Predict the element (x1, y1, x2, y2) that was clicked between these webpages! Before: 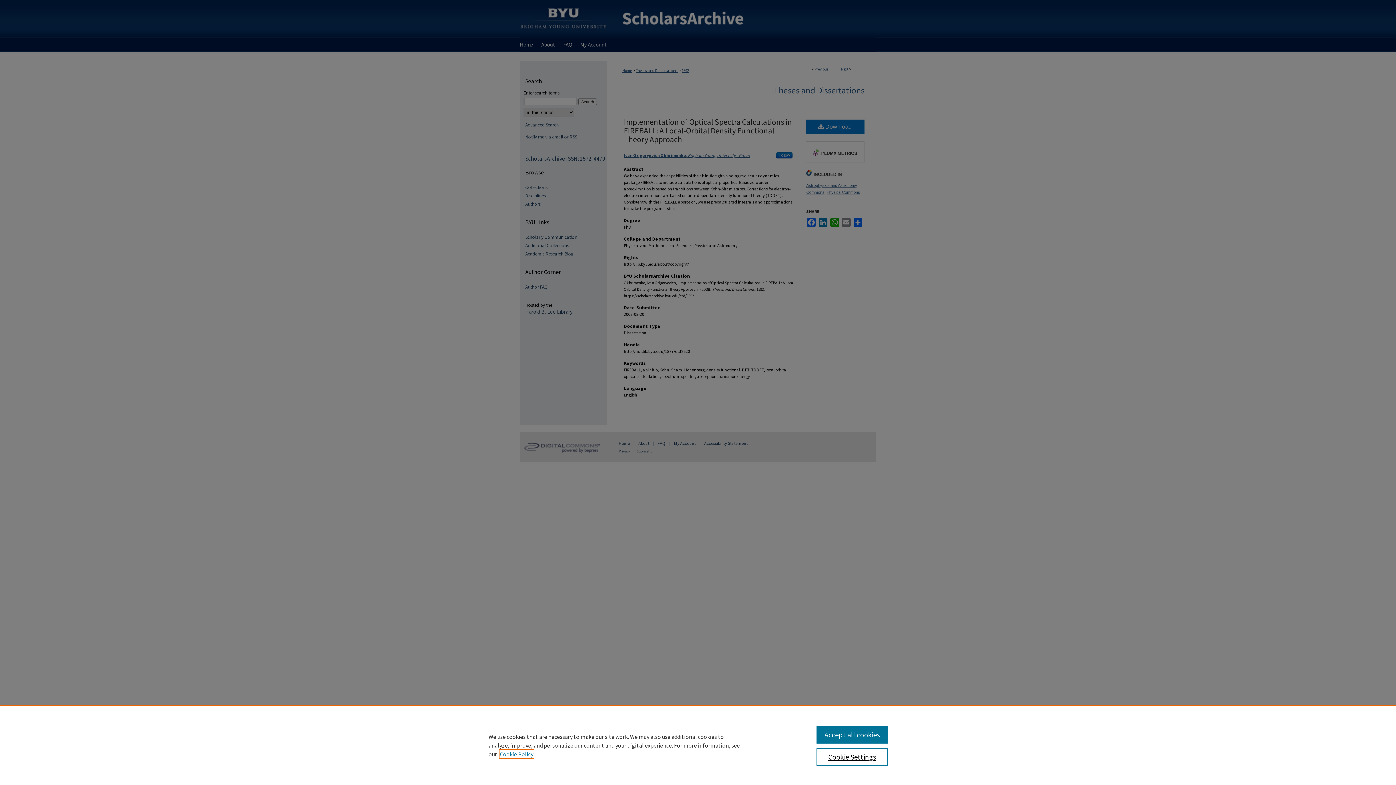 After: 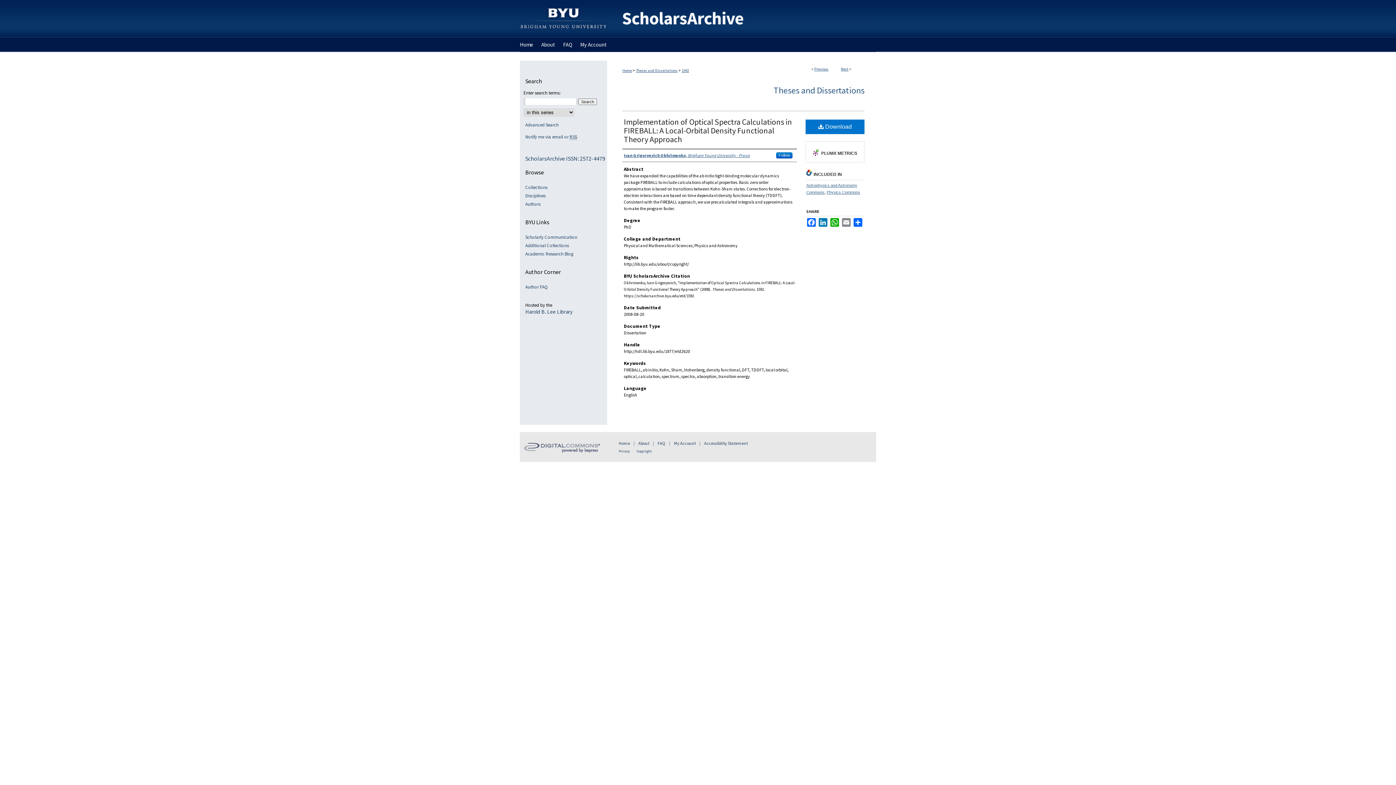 Action: bbox: (816, 726, 887, 744) label: Accept all cookies